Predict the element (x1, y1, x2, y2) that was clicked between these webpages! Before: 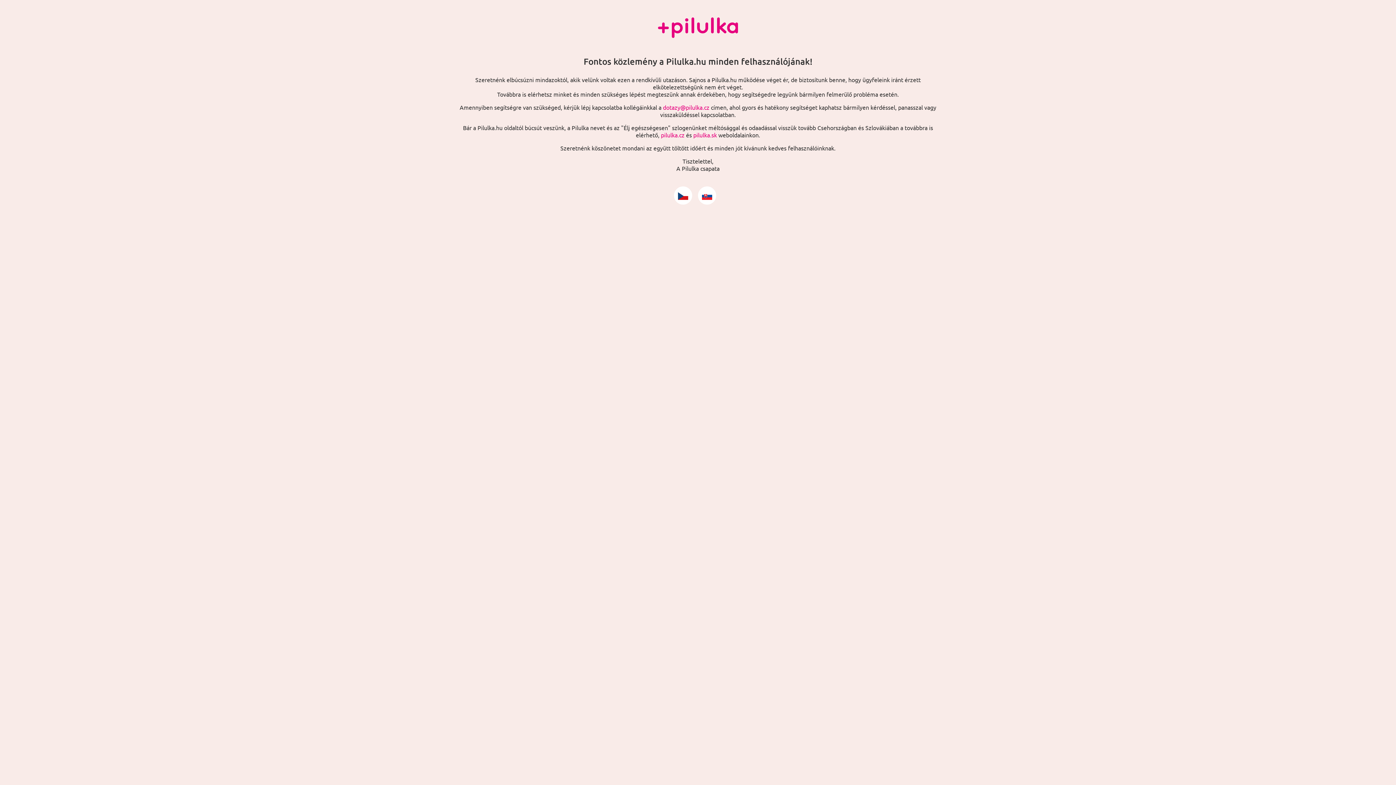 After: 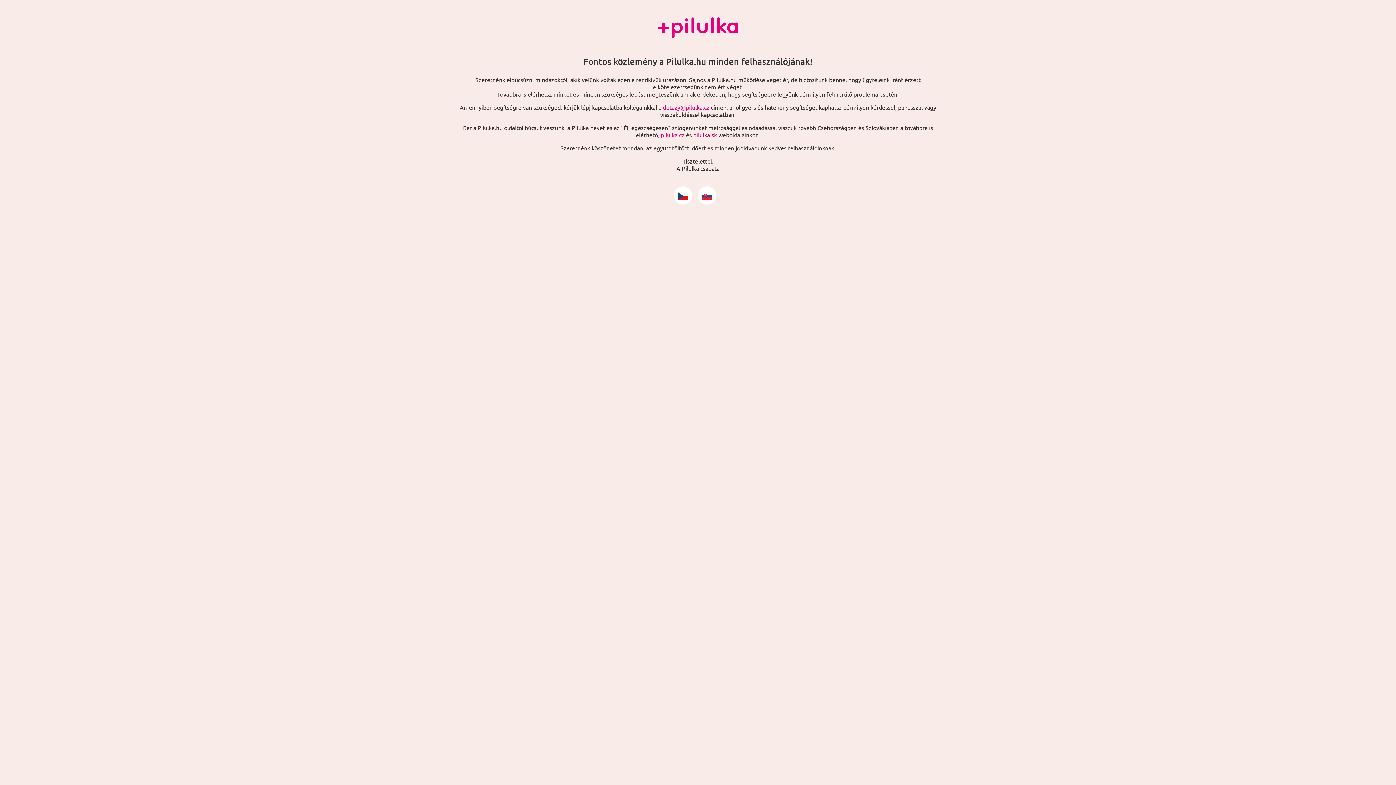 Action: label: pilulka.sk bbox: (693, 131, 717, 138)